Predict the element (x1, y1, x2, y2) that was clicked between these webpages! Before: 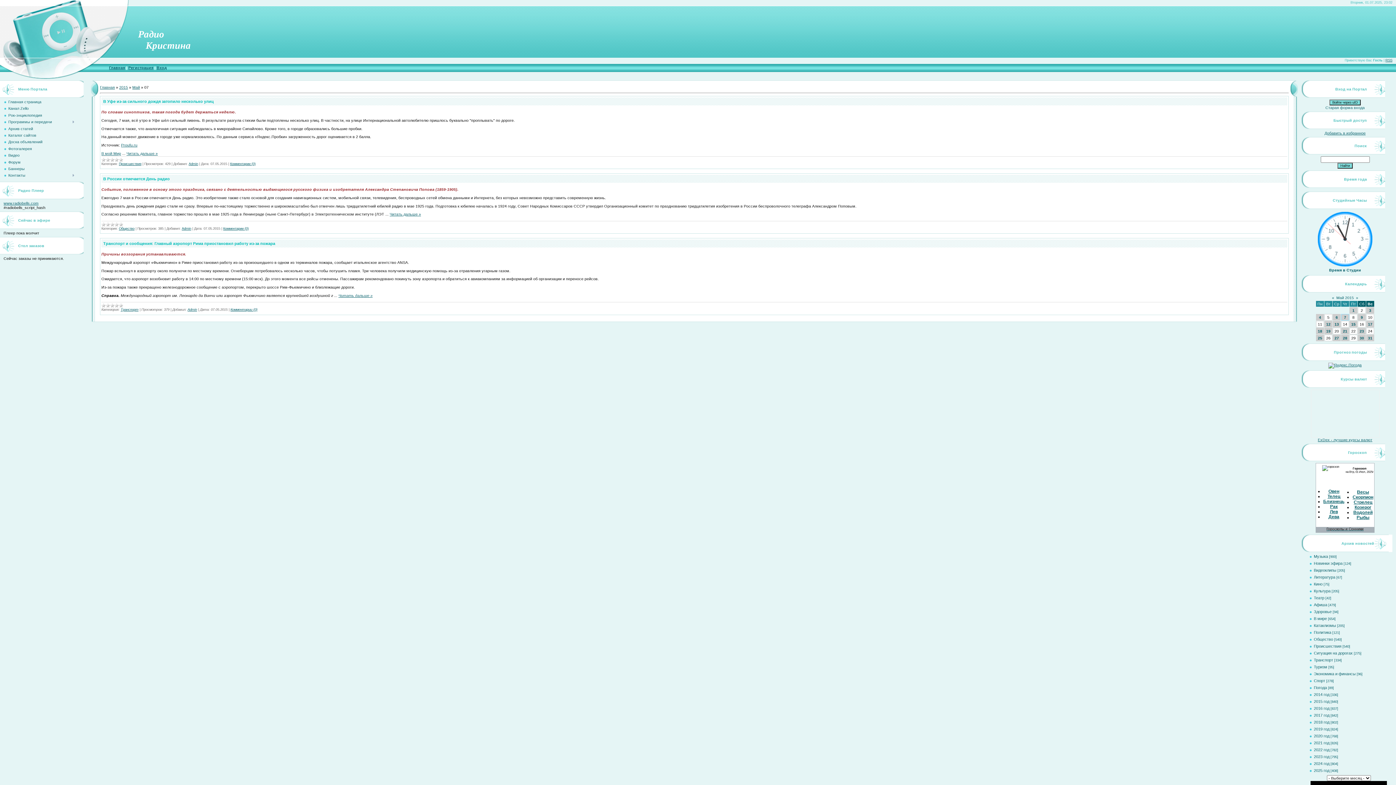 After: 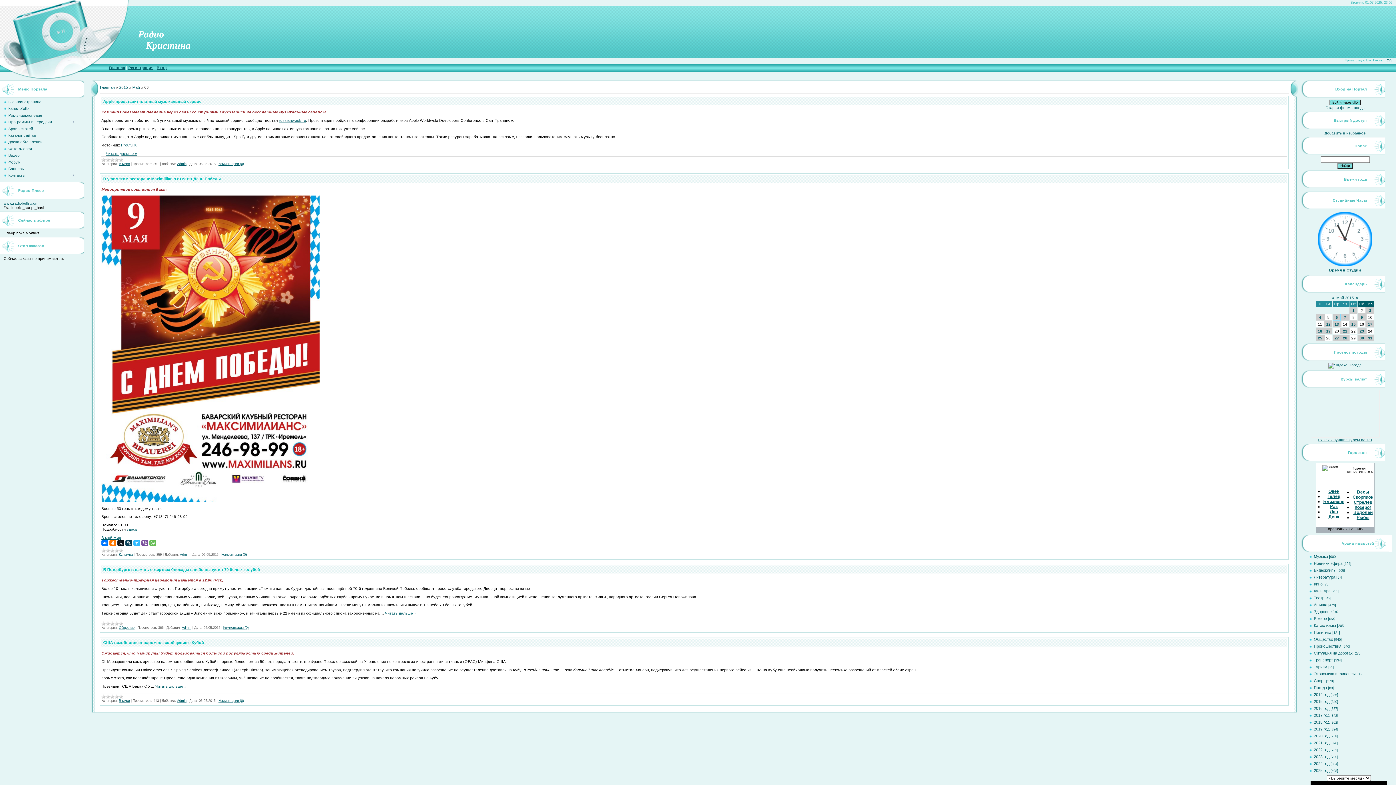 Action: label: 6 bbox: (1336, 315, 1338, 319)